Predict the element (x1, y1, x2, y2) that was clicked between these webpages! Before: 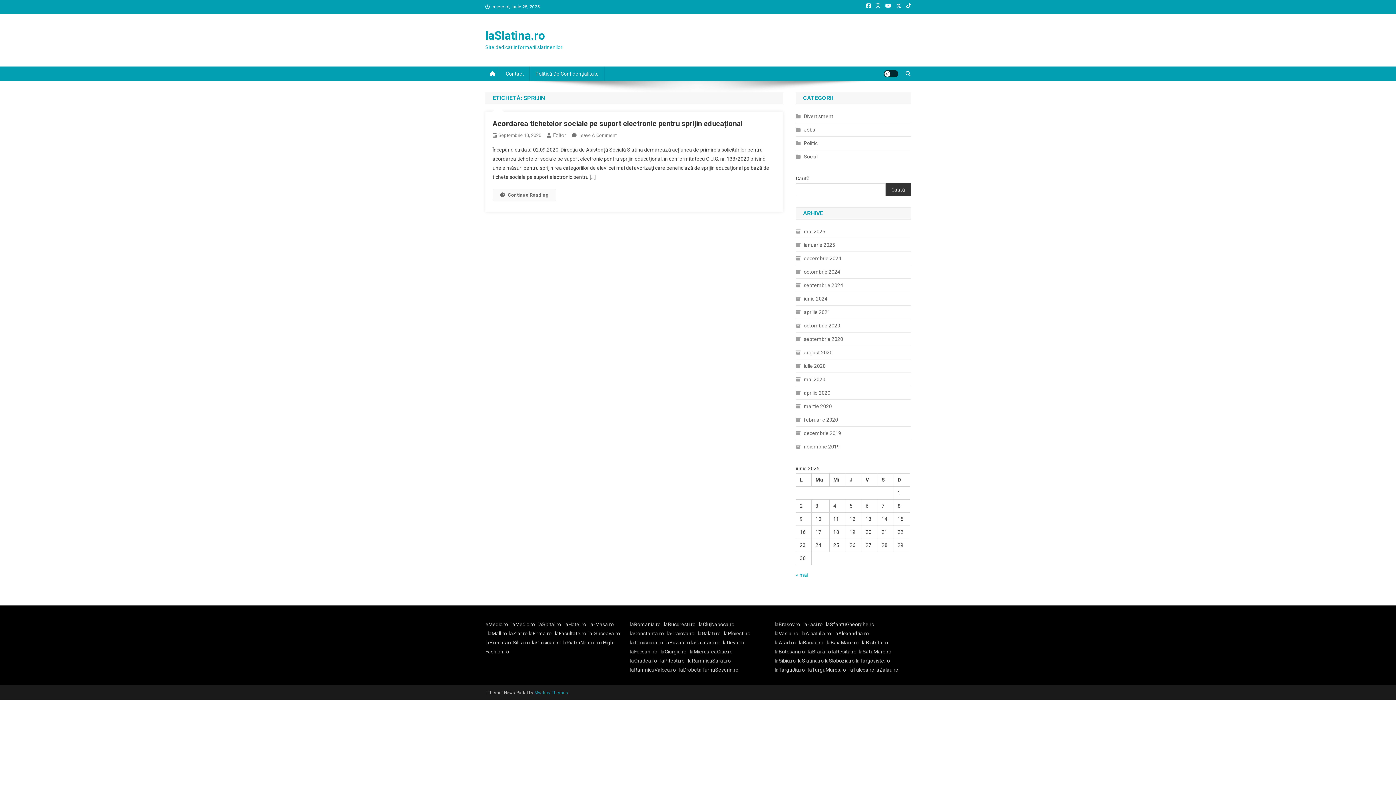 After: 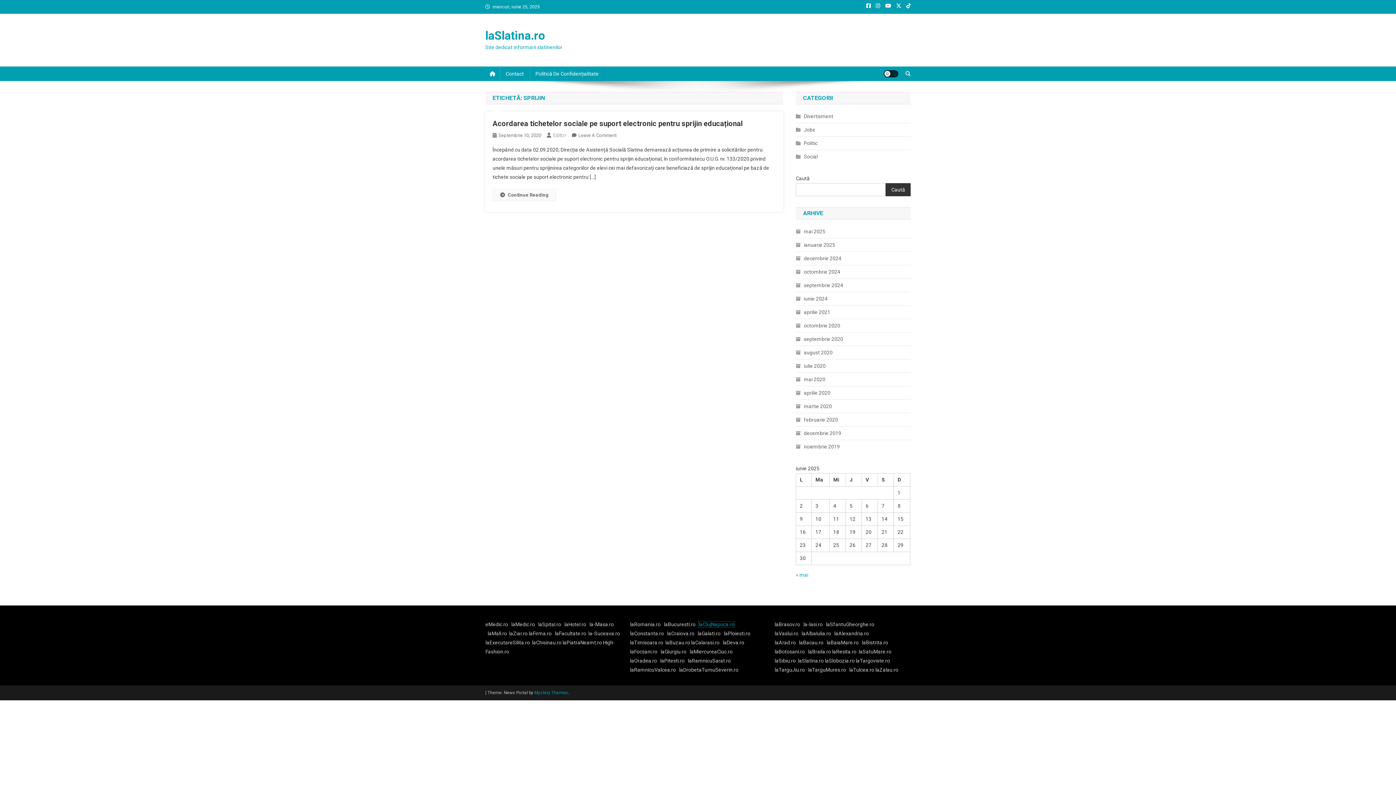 Action: label: laClujNapoca.ro bbox: (698, 621, 734, 627)